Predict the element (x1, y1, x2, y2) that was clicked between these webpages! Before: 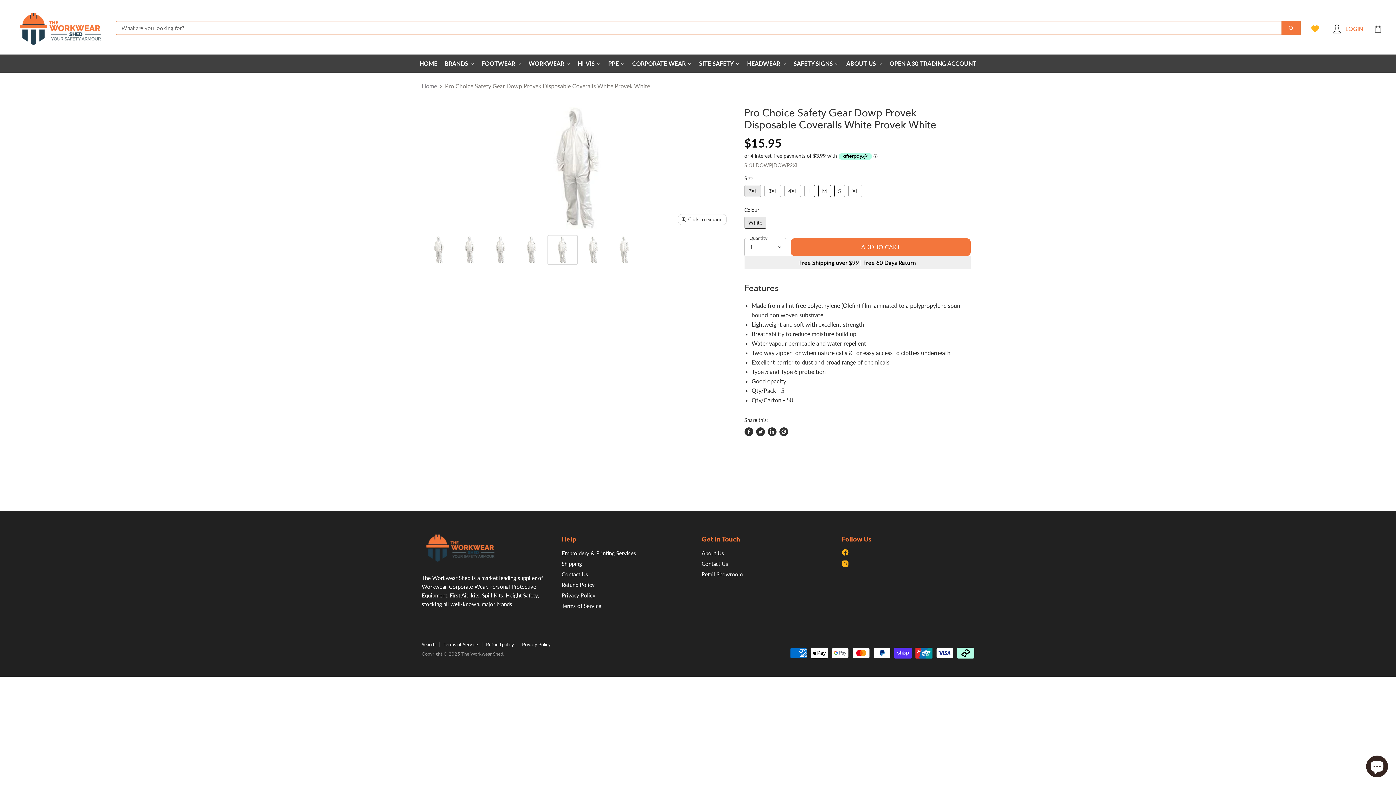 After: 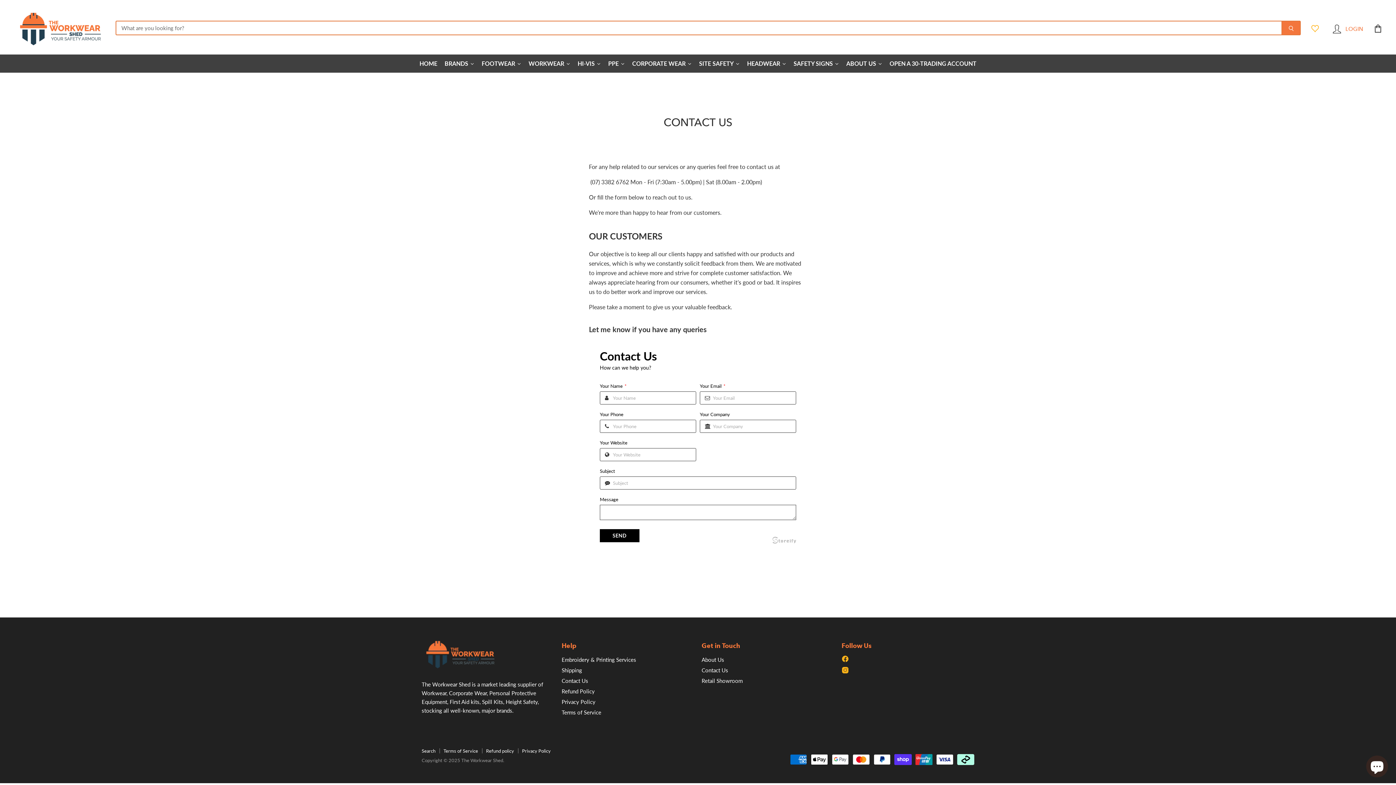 Action: bbox: (701, 560, 728, 567) label: Contact Us